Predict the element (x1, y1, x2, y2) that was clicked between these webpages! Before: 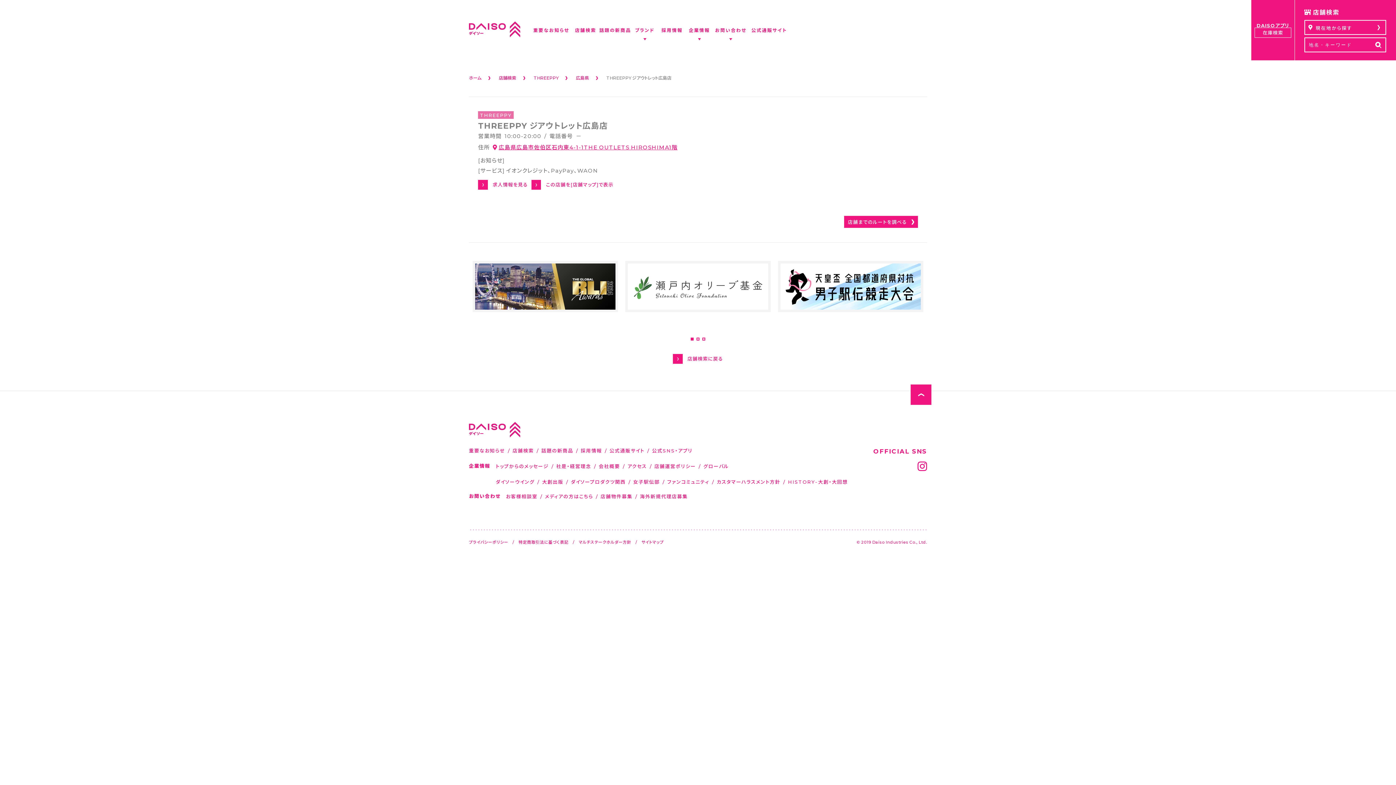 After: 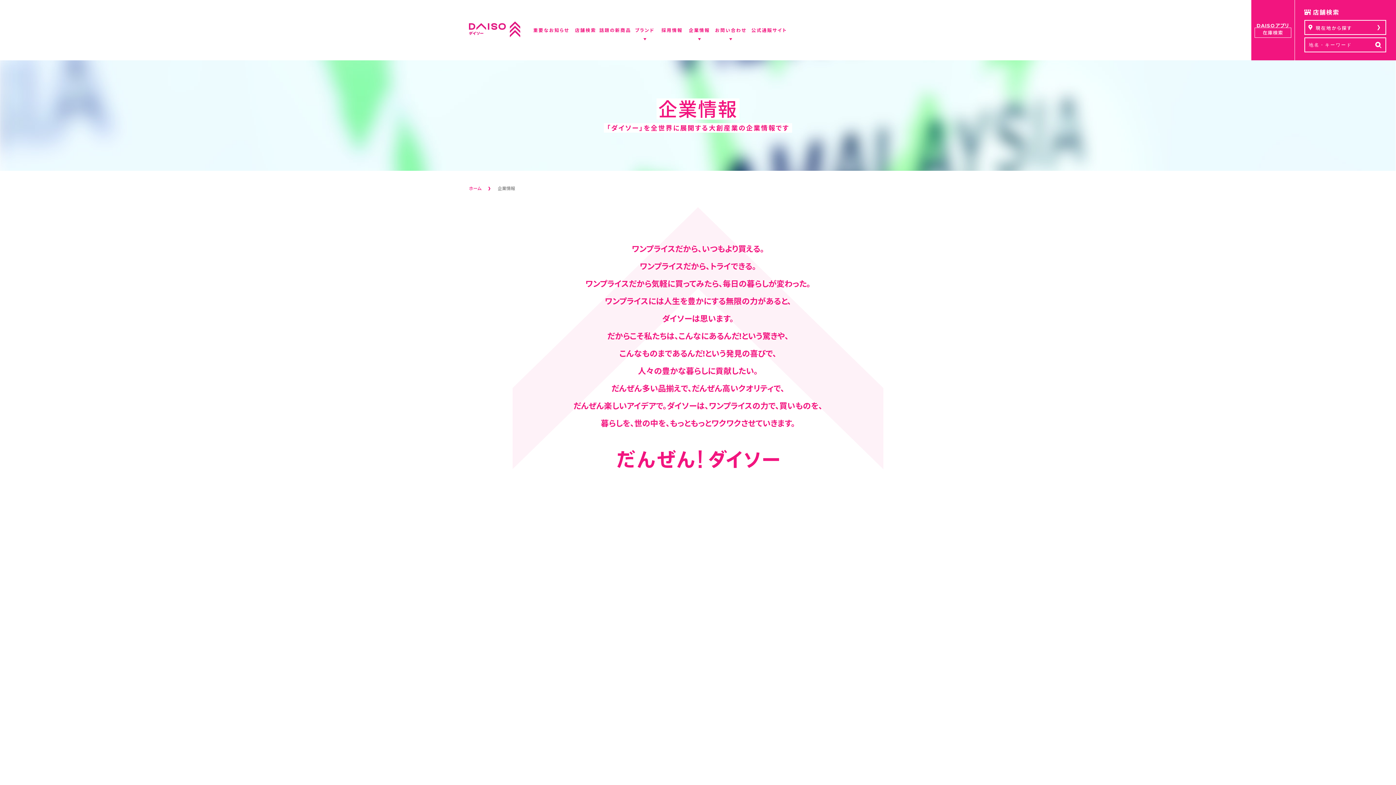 Action: bbox: (685, 0, 713, 60) label: 企業情報